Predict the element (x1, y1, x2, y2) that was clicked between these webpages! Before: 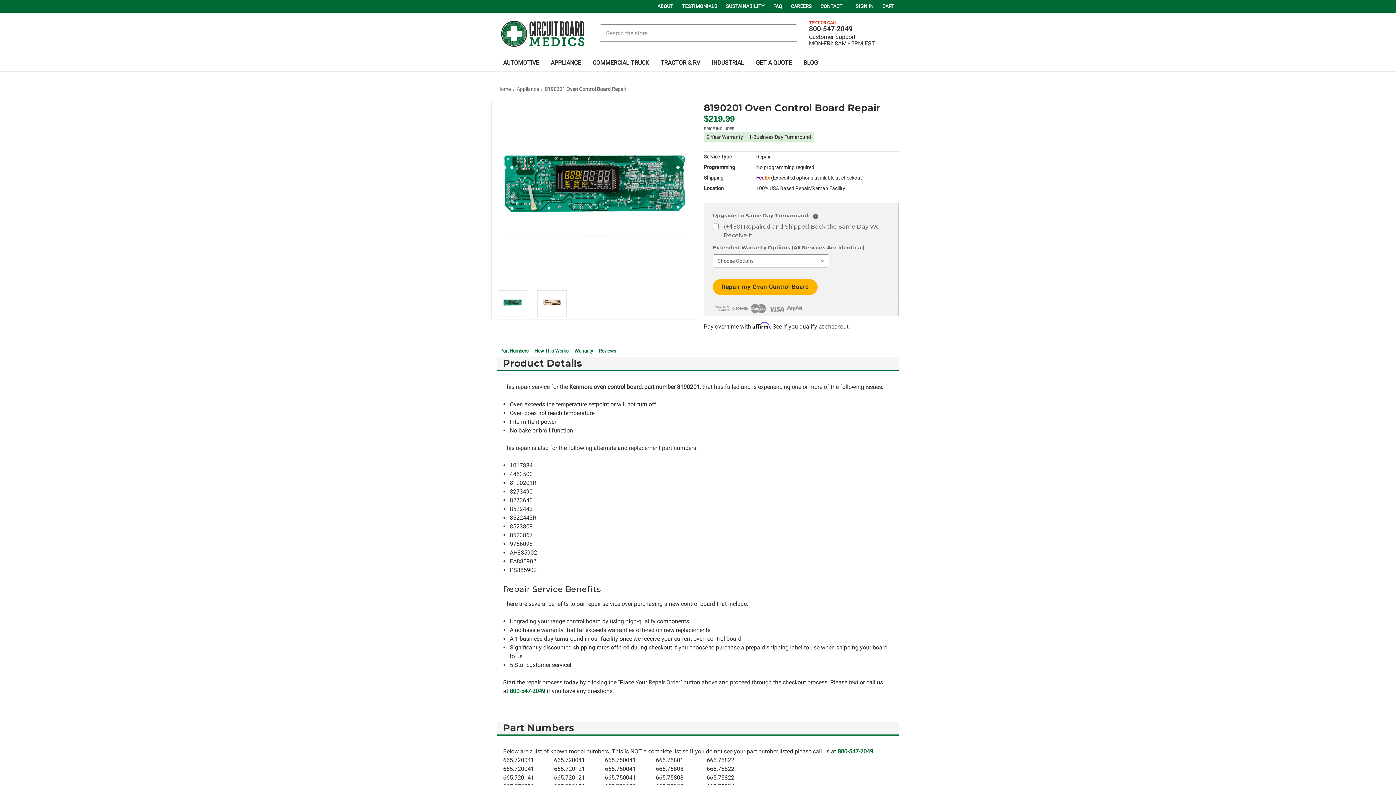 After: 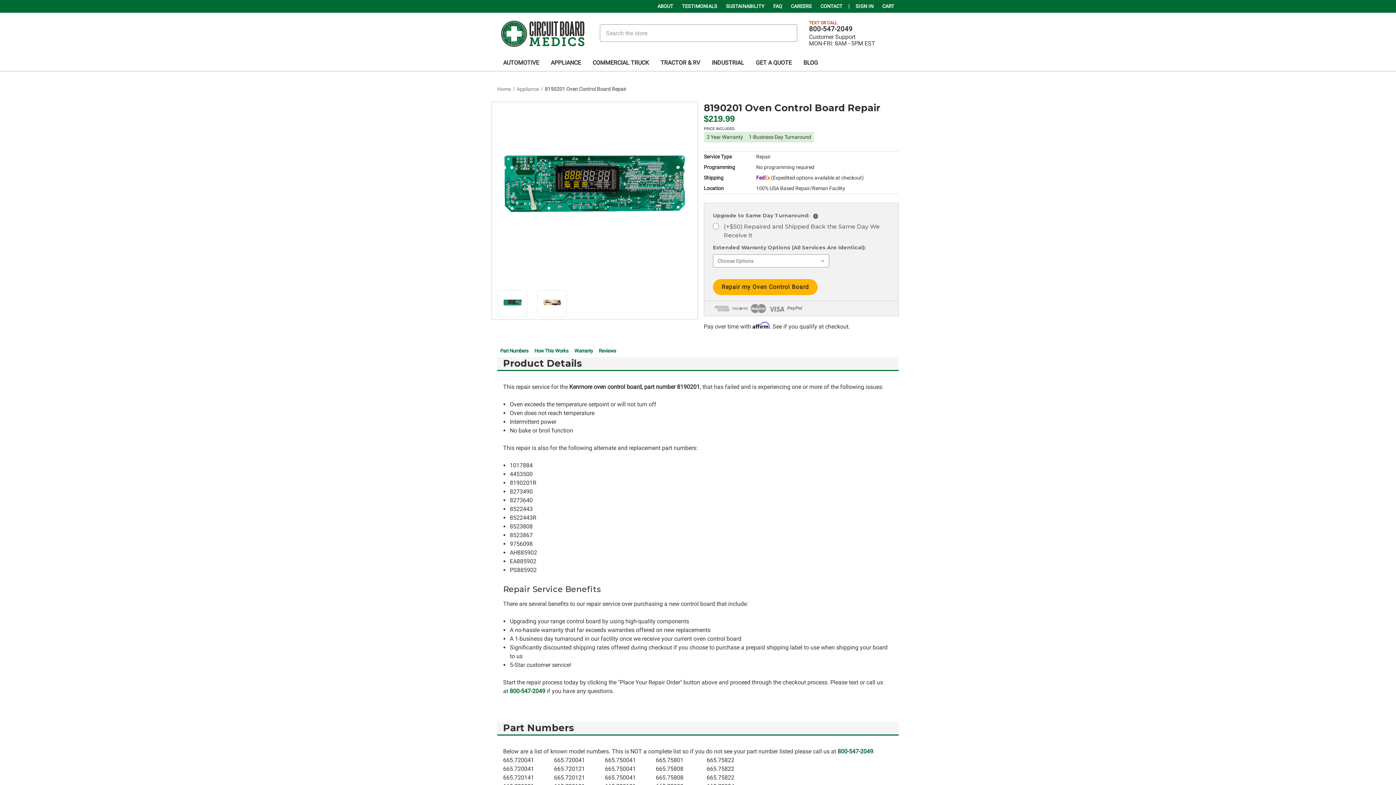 Action: label: 8190201 Oven Control Board Repair bbox: (545, 86, 626, 91)